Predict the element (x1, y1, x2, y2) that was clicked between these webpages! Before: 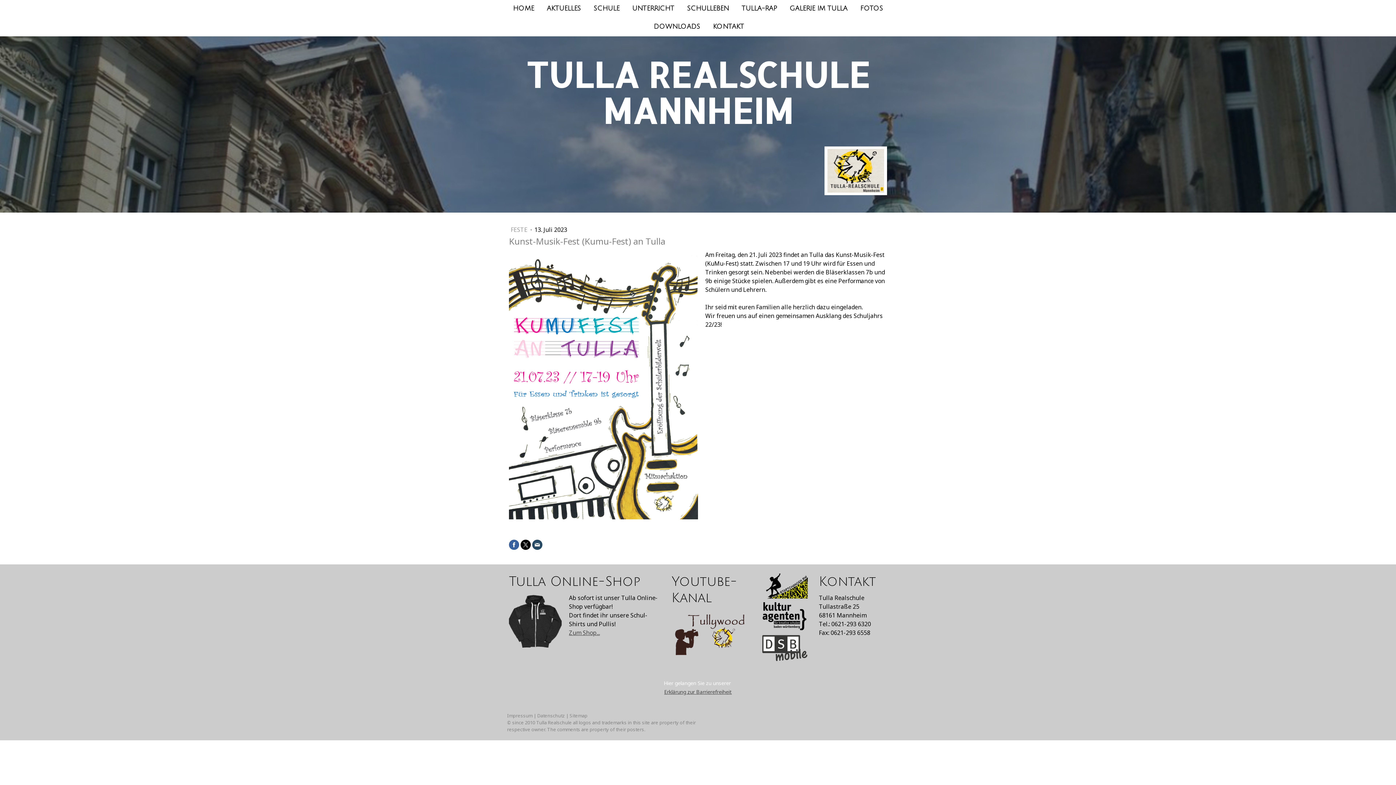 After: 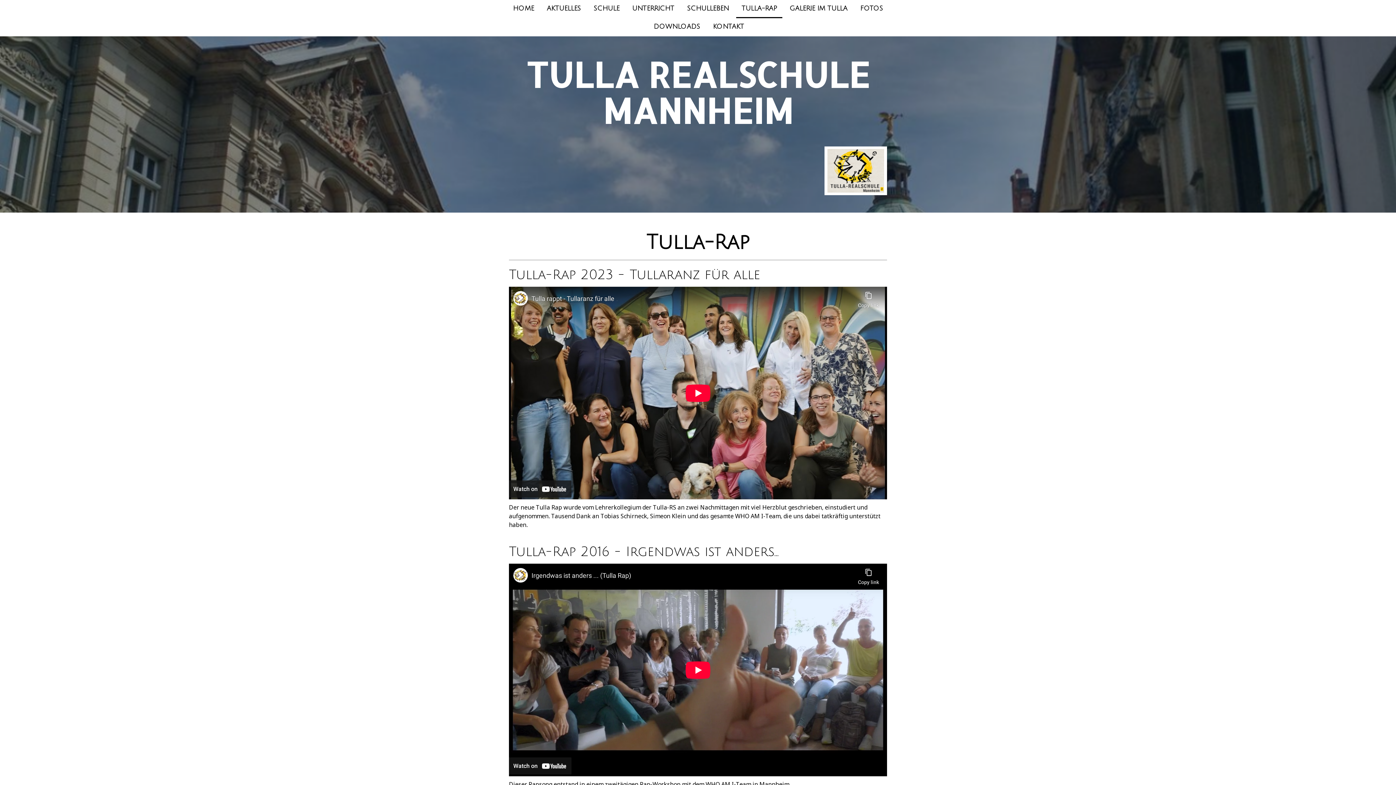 Action: bbox: (736, 0, 782, 18) label: TULLA-RAP